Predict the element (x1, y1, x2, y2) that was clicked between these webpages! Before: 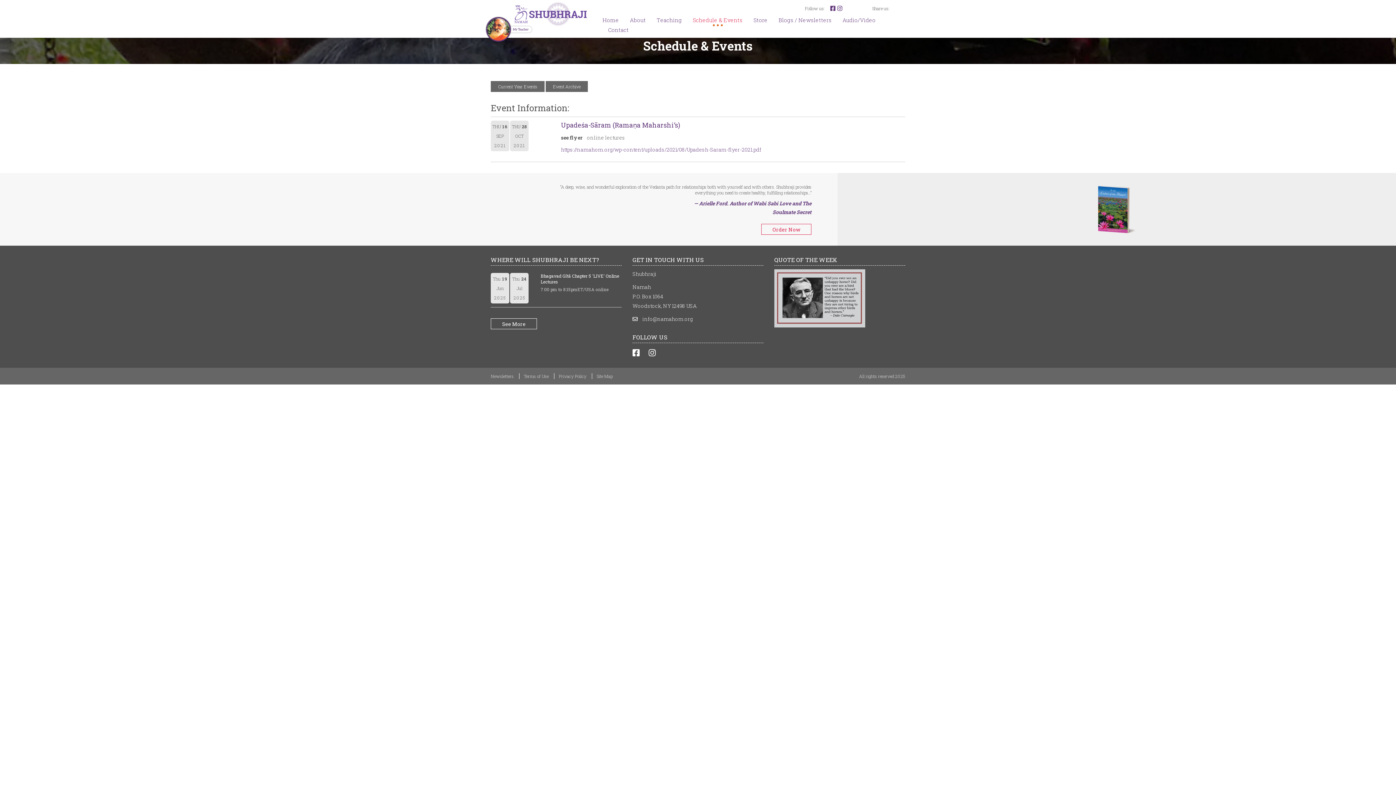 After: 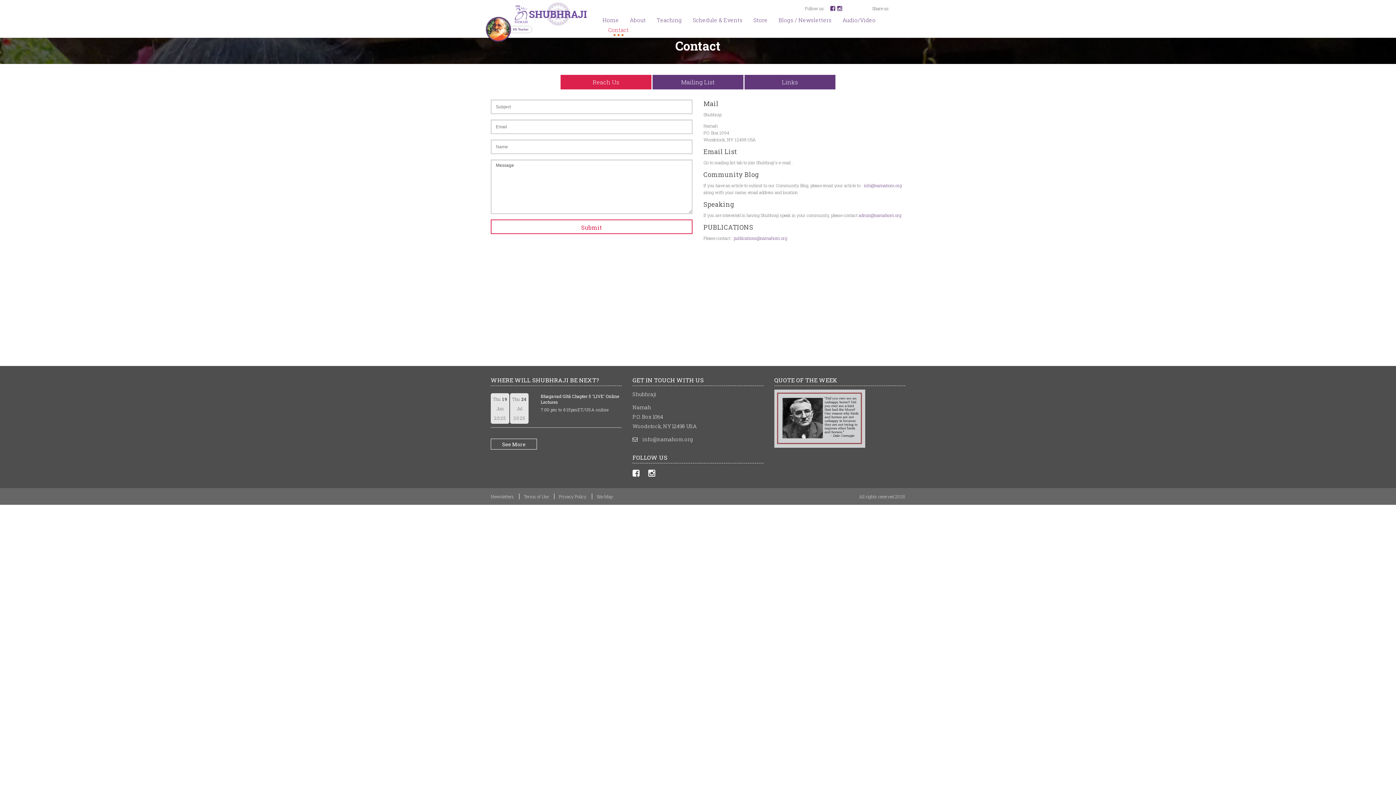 Action: bbox: (608, 26, 628, 36) label: Contact